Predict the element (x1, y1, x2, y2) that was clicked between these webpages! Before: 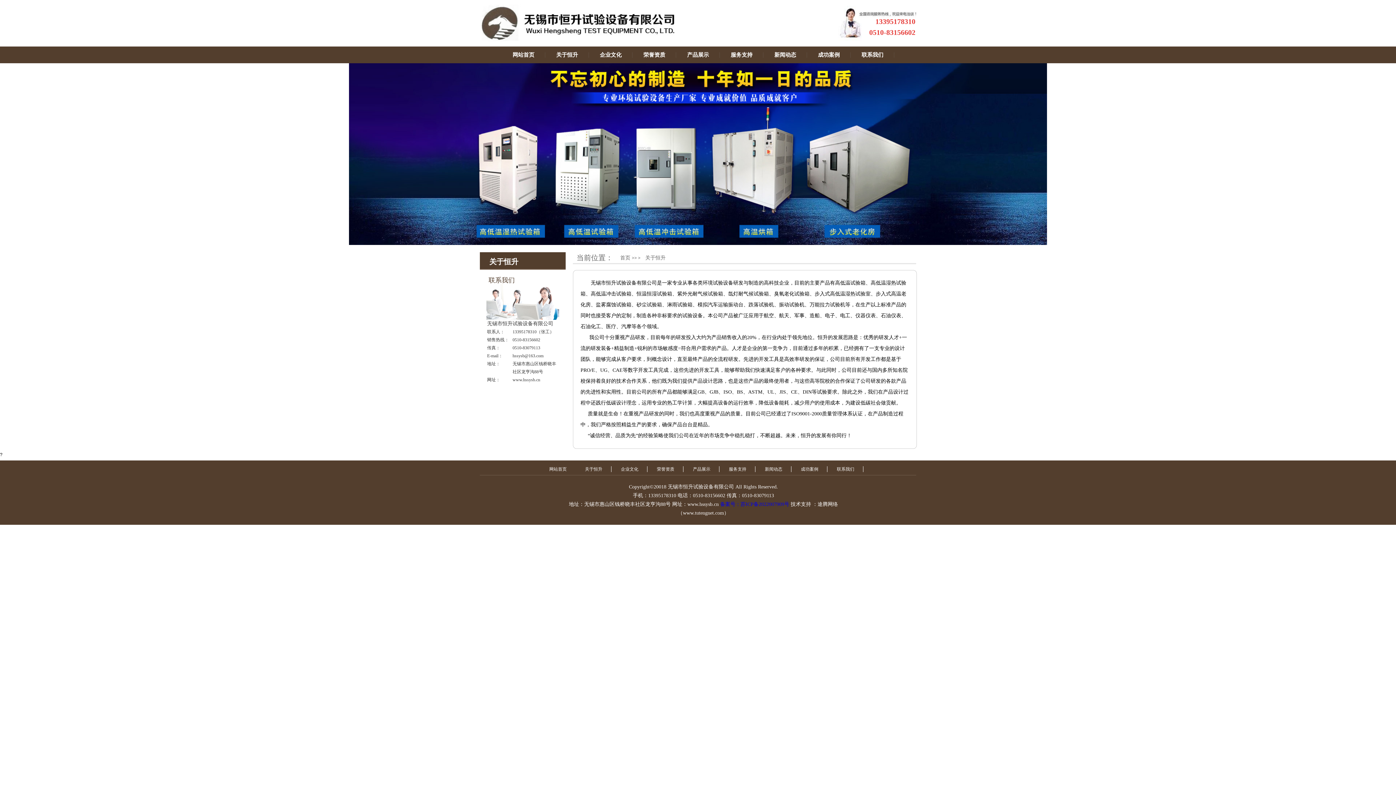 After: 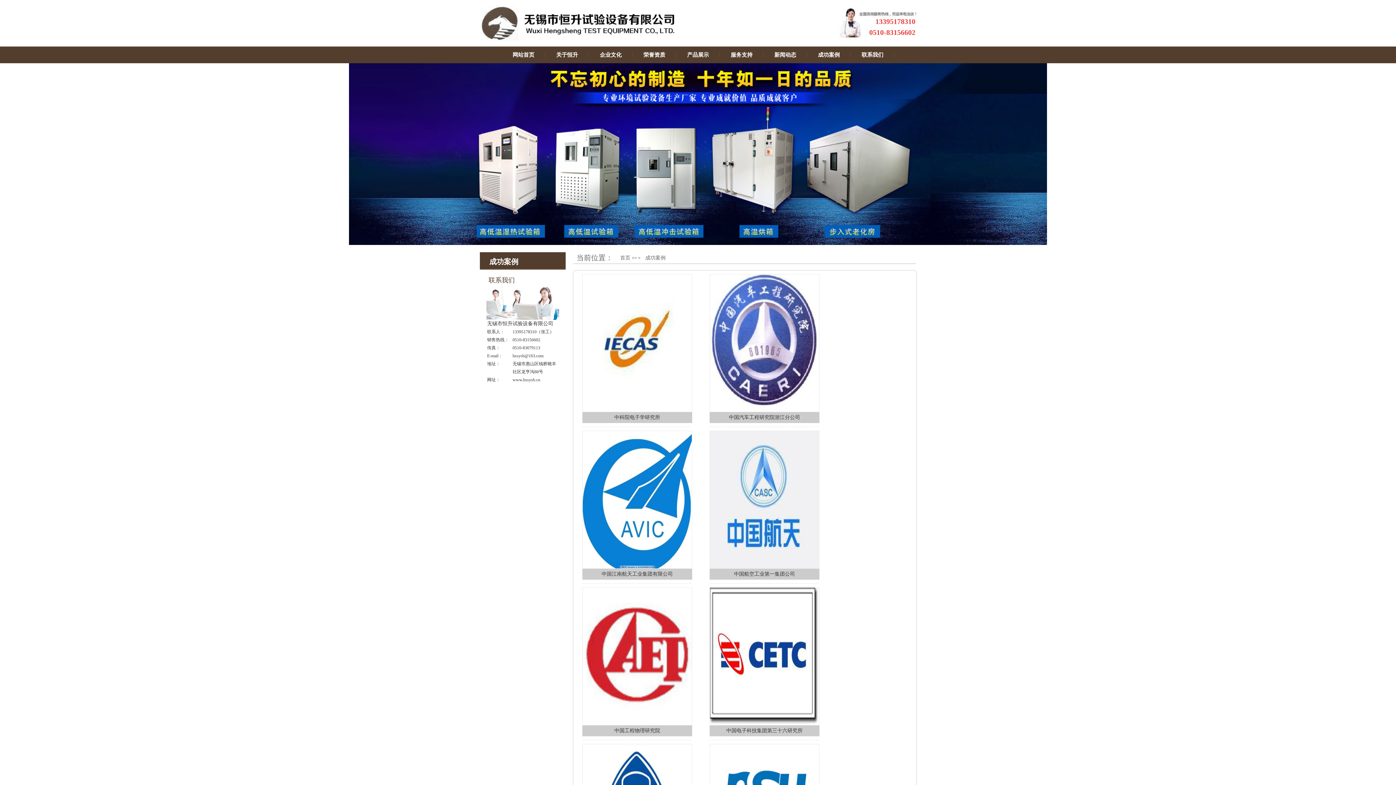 Action: bbox: (807, 46, 850, 63) label: 成功案例